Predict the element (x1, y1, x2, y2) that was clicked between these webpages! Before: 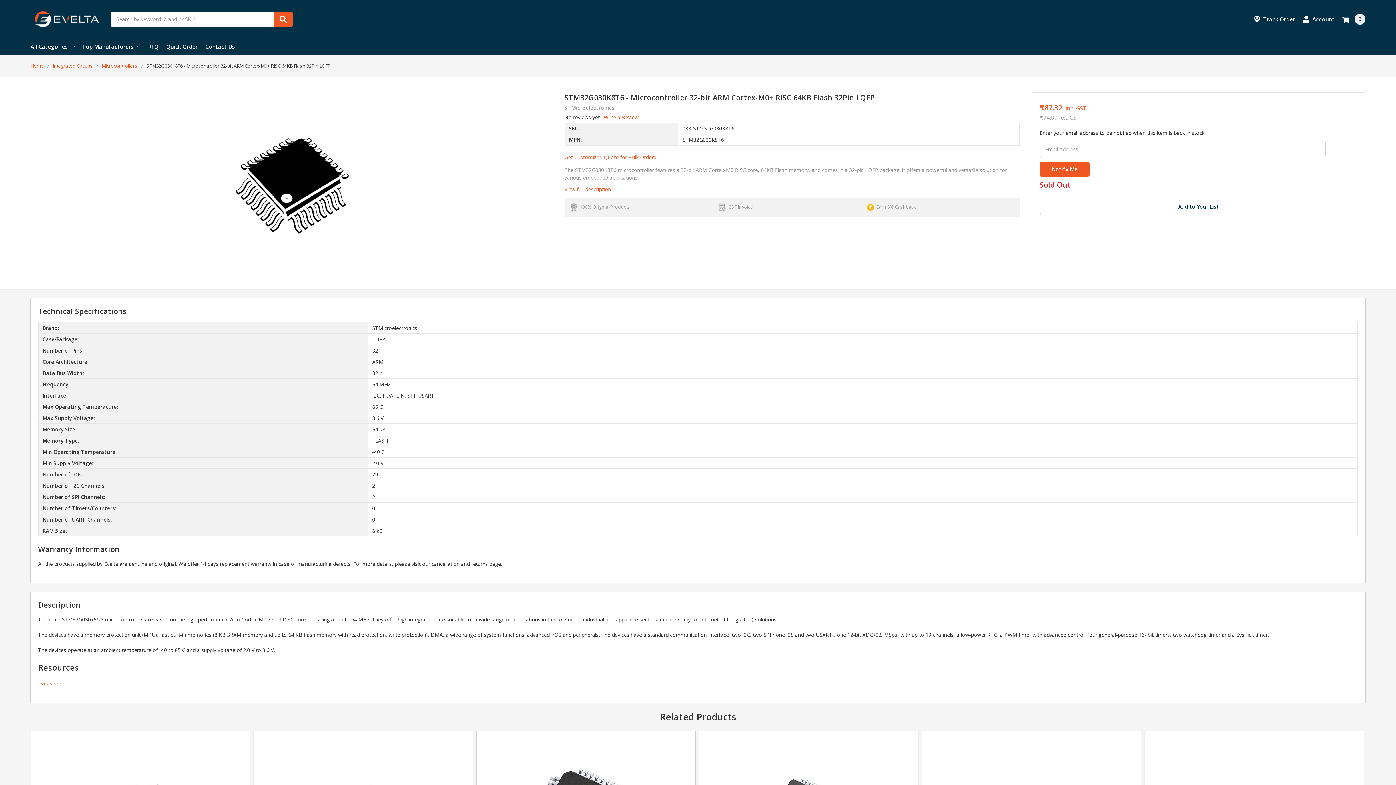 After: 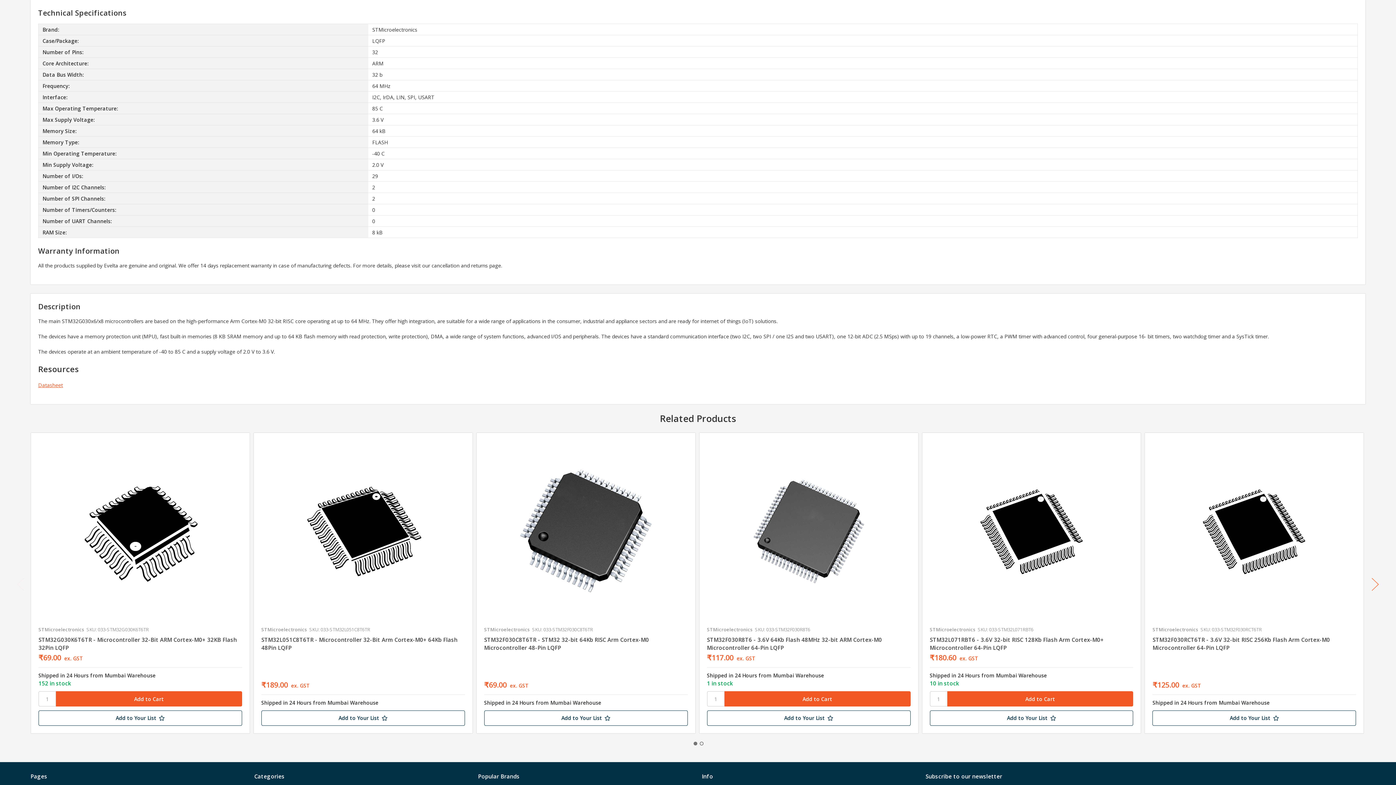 Action: label: View full description bbox: (564, 185, 1020, 193)